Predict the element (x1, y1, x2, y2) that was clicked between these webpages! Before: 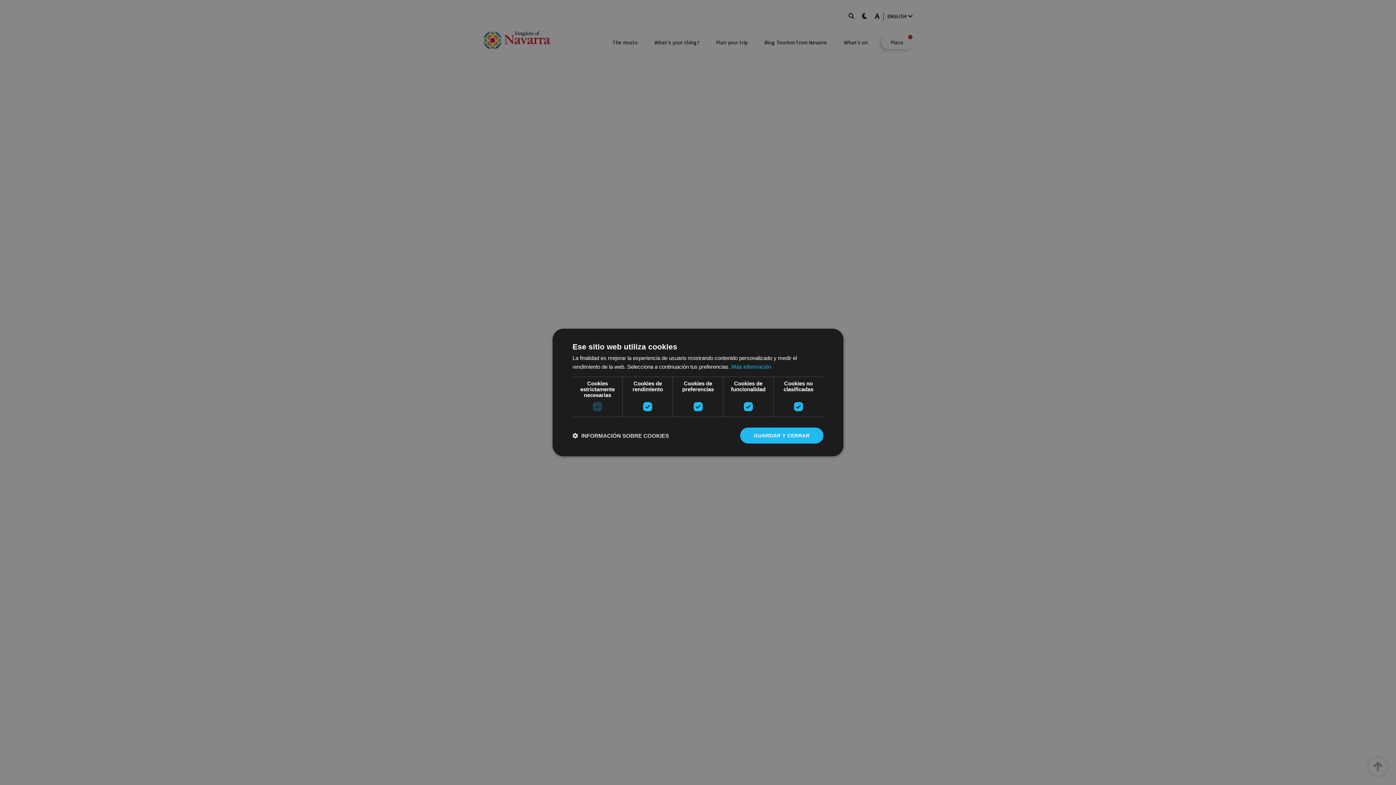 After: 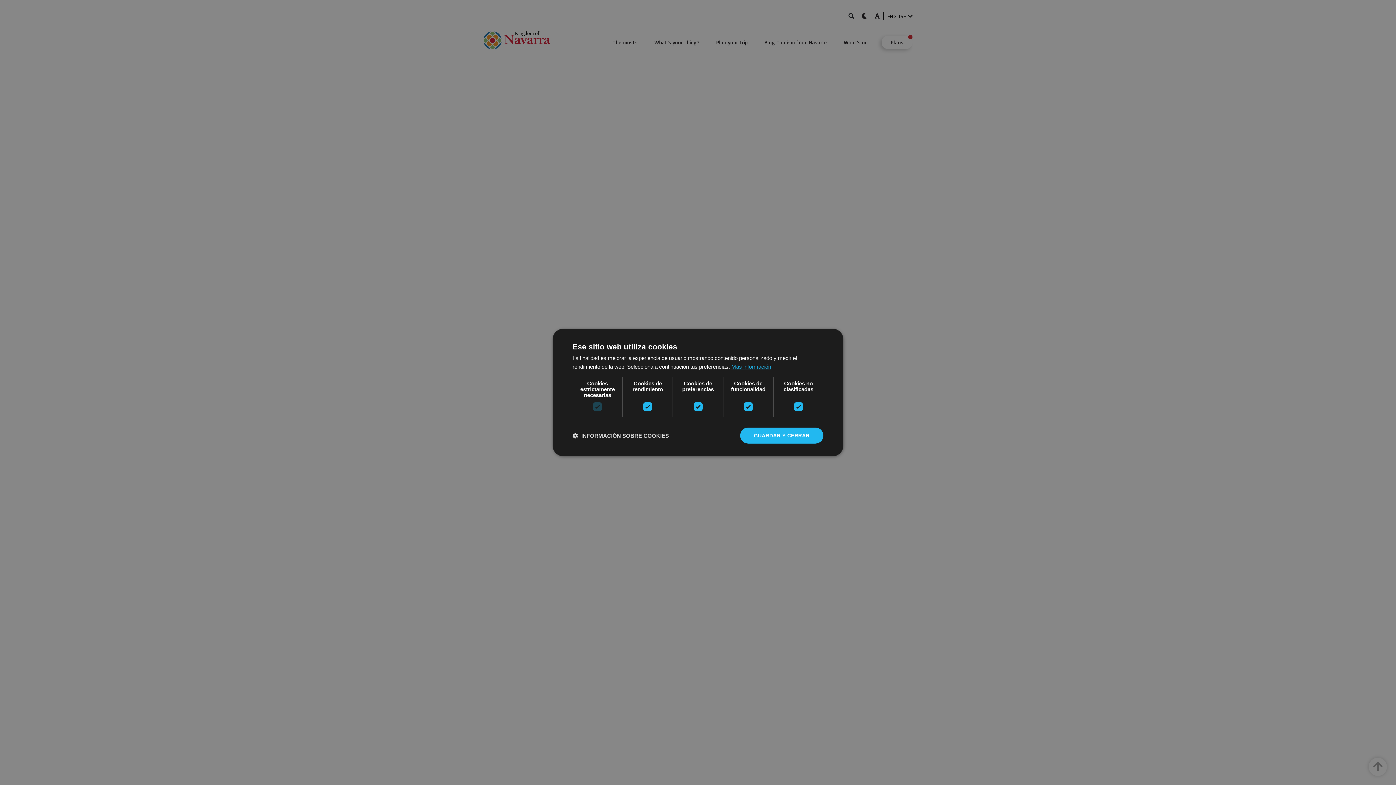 Action: bbox: (731, 363, 771, 370) label: Más información, opens a new window